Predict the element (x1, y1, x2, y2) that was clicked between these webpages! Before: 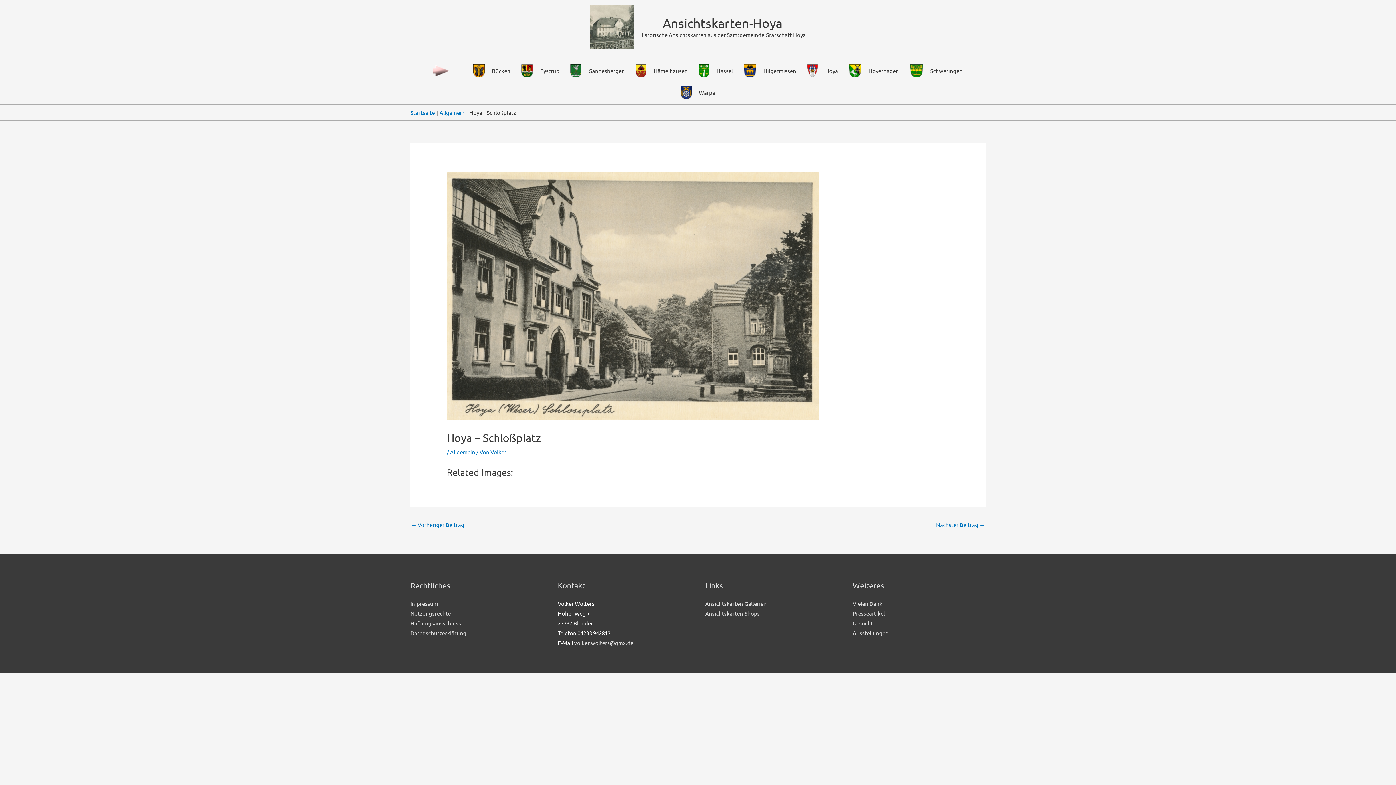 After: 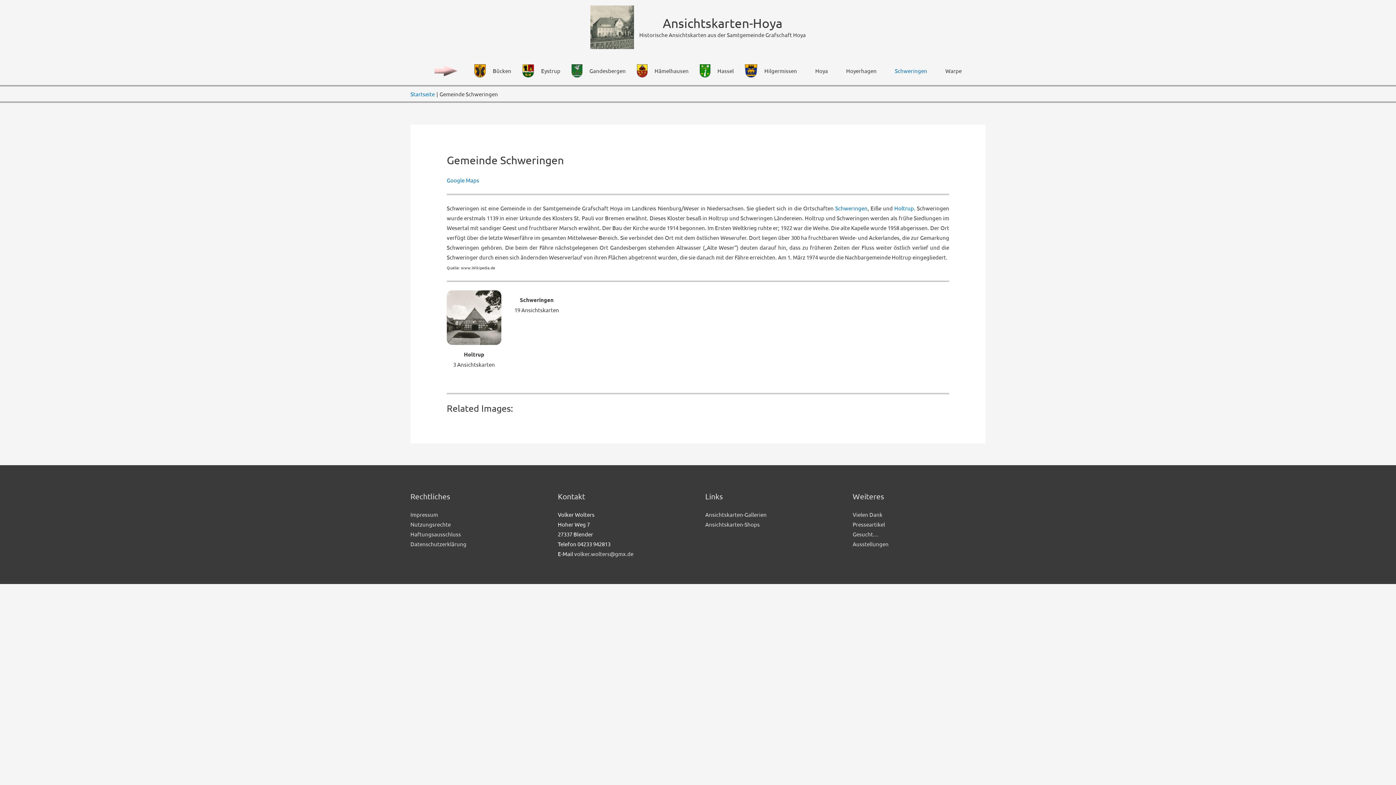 Action: label: Schweringen bbox: (904, 60, 968, 81)